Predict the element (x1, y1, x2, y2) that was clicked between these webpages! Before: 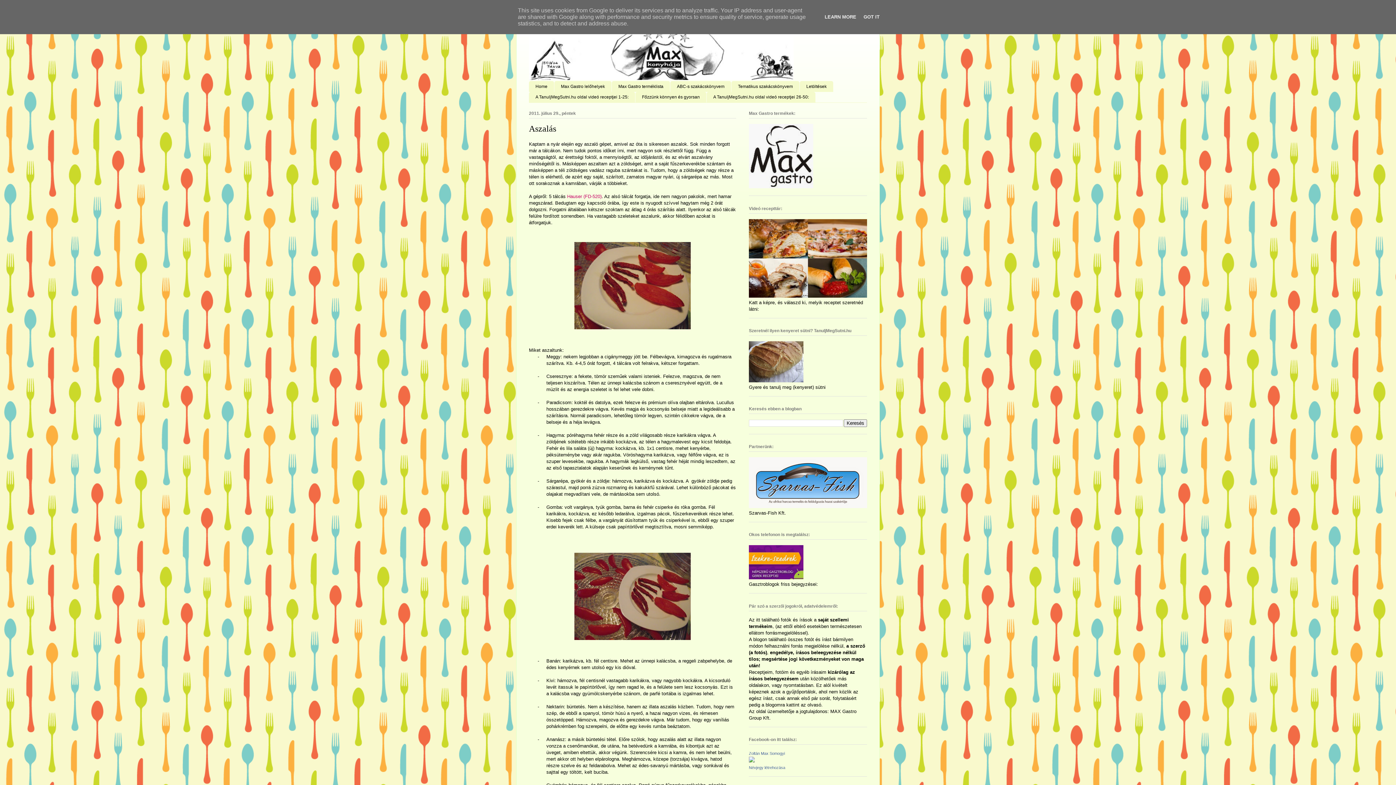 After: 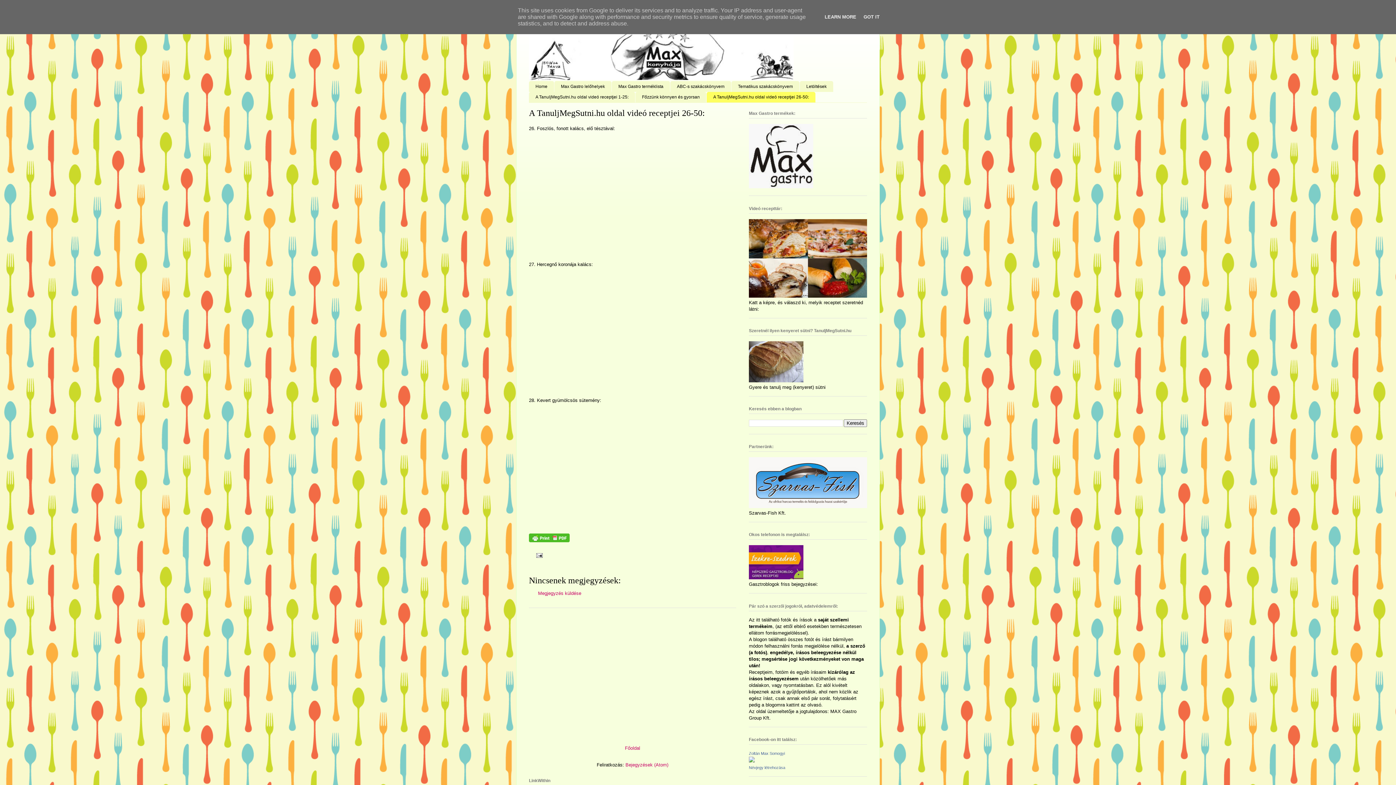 Action: bbox: (706, 91, 815, 102) label: A TanuljMegSutni.hu oldal videó receptjei 26-50: